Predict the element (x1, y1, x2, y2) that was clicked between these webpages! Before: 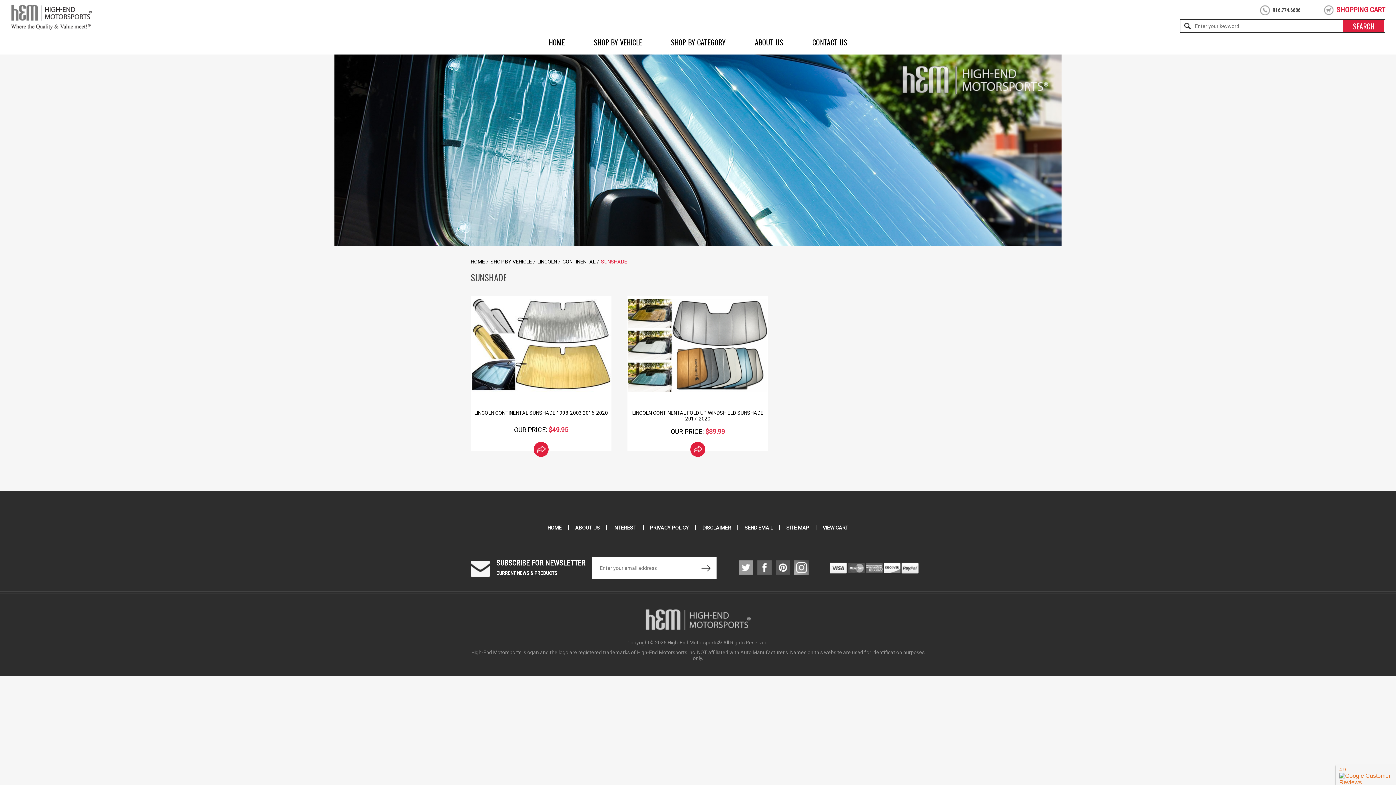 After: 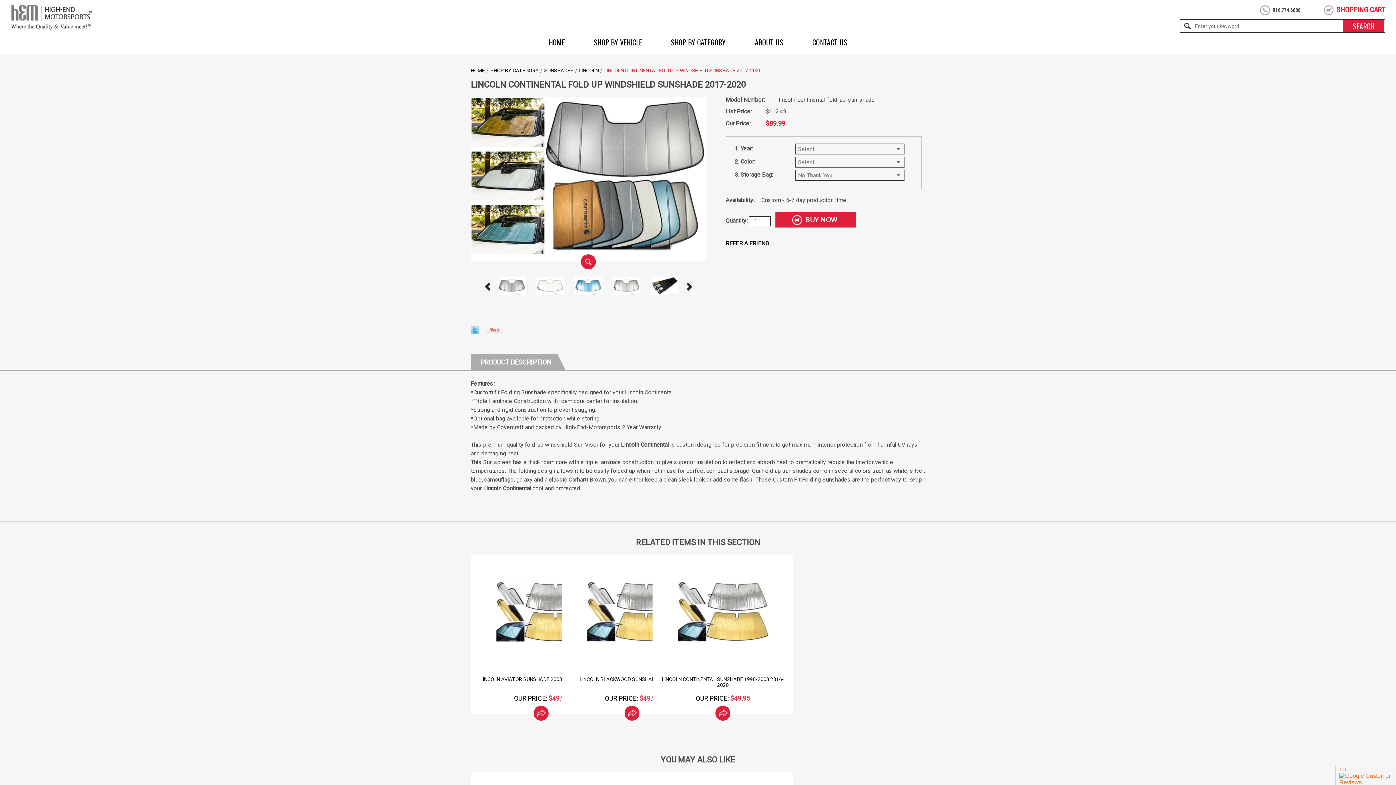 Action: bbox: (632, 410, 763, 421) label: LINCOLN CONTINENTAL FOLD UP WINDSHIELD SUNSHADE 2017-2020